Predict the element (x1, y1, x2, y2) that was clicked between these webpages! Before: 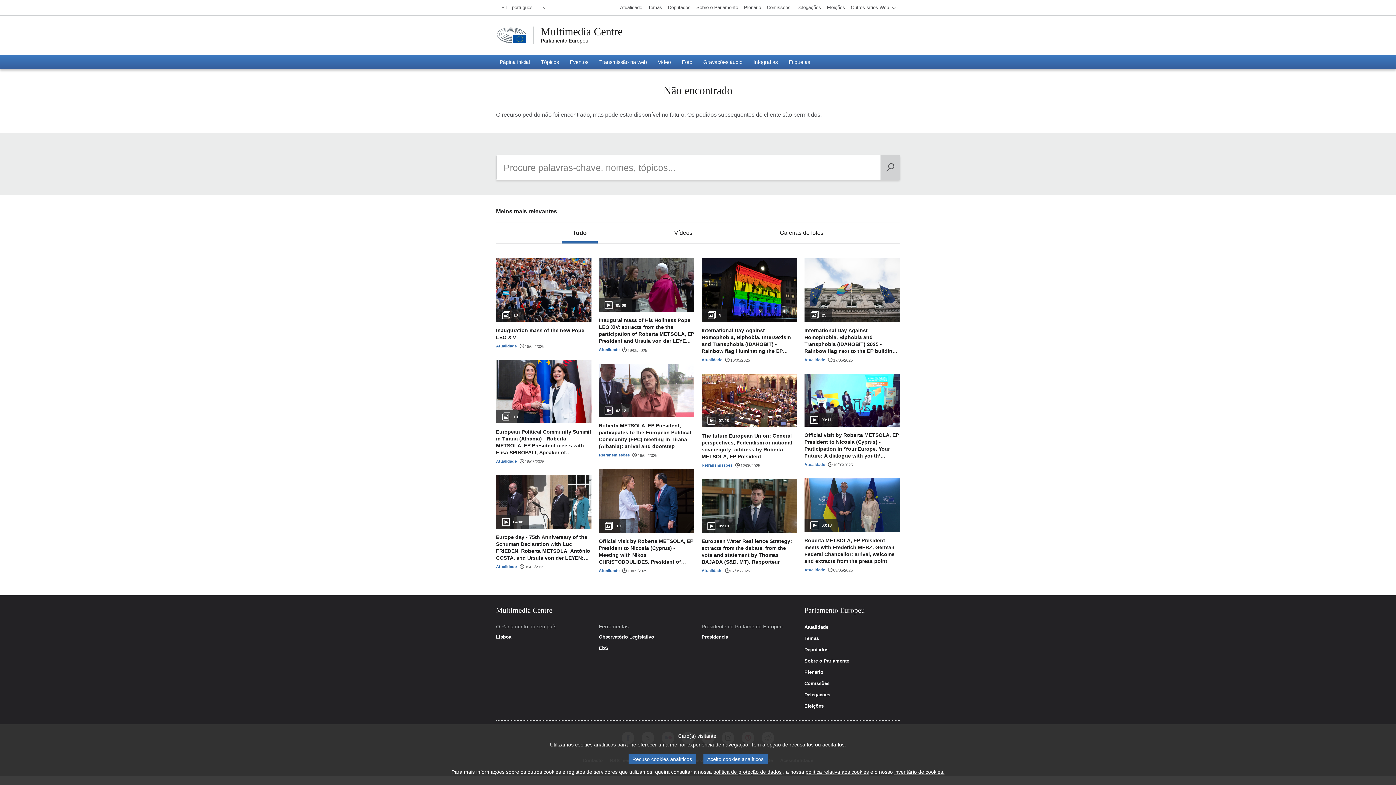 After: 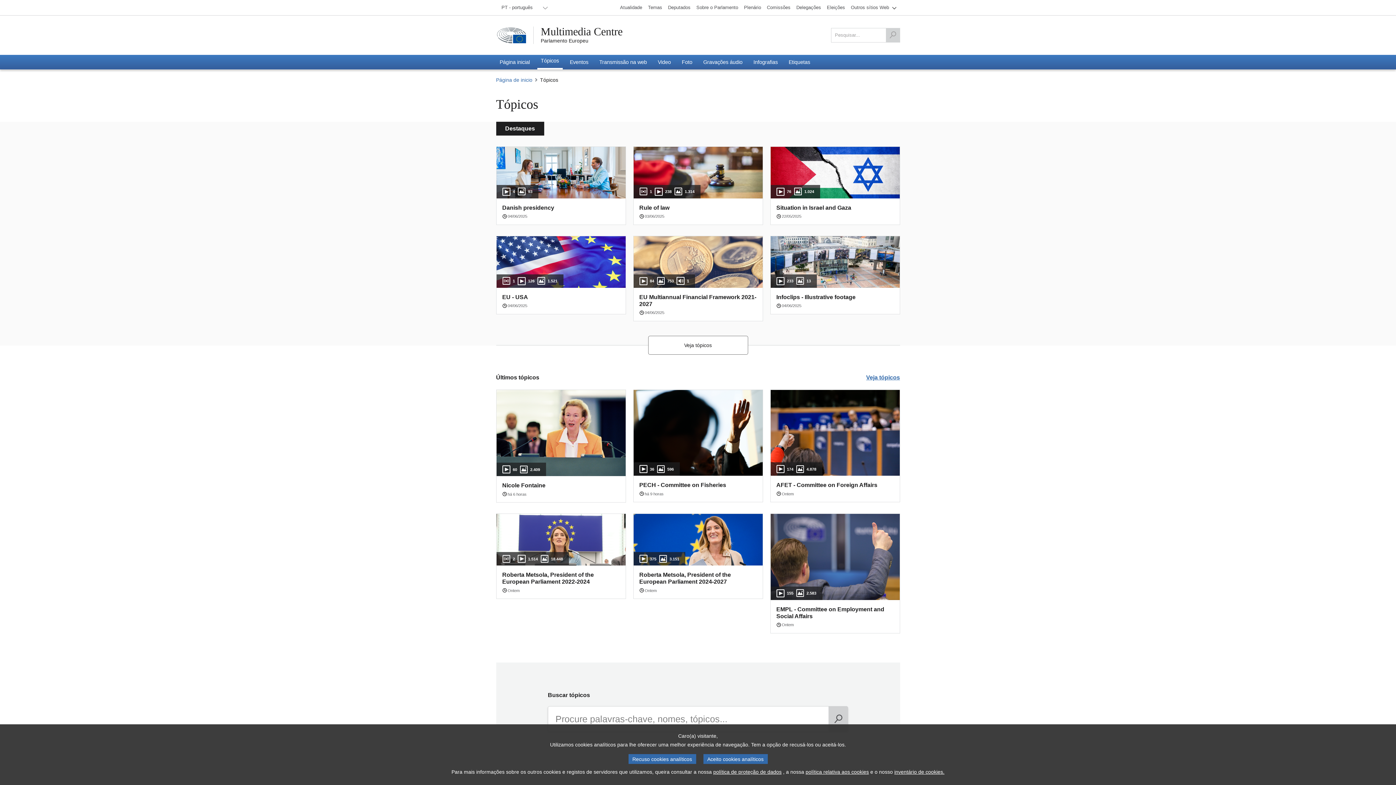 Action: bbox: (537, 54, 562, 69) label: Tópicos